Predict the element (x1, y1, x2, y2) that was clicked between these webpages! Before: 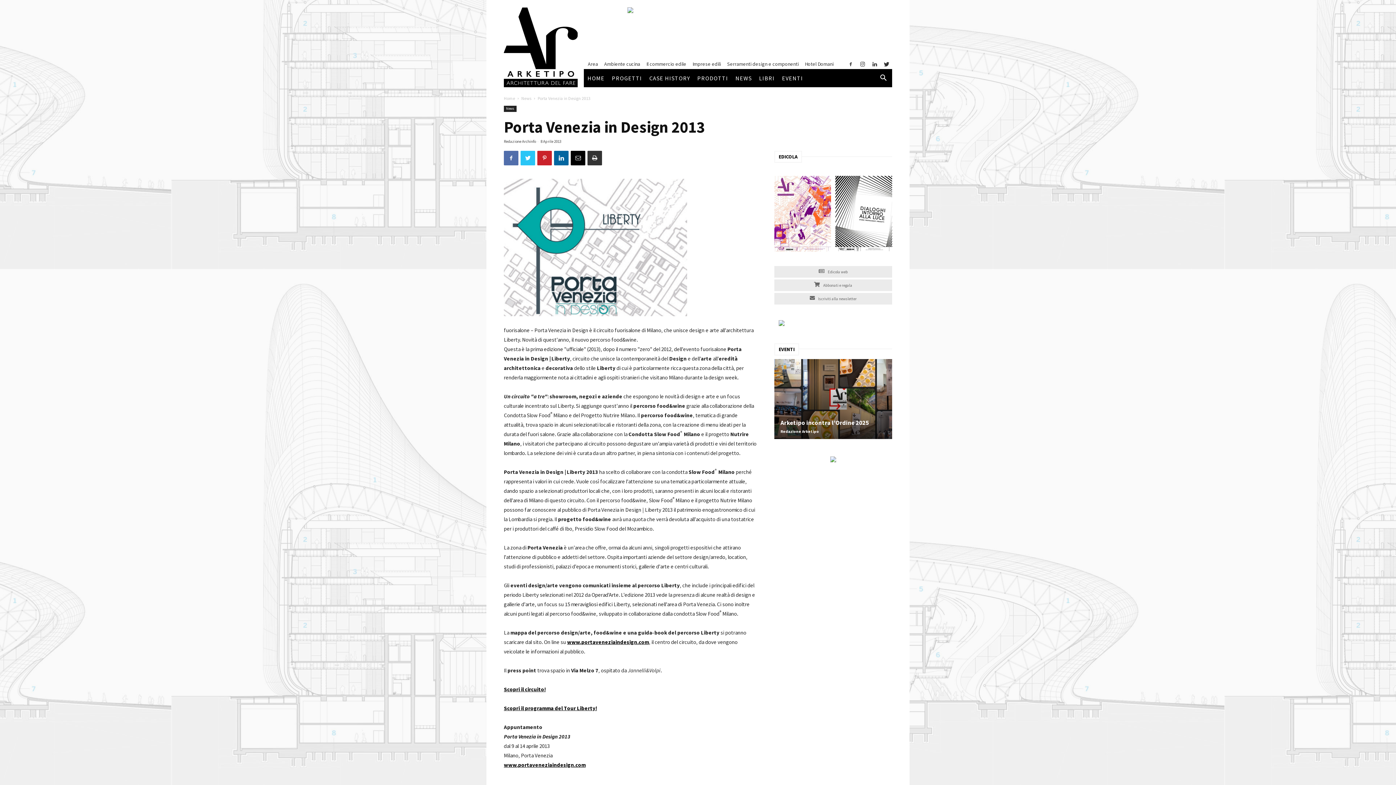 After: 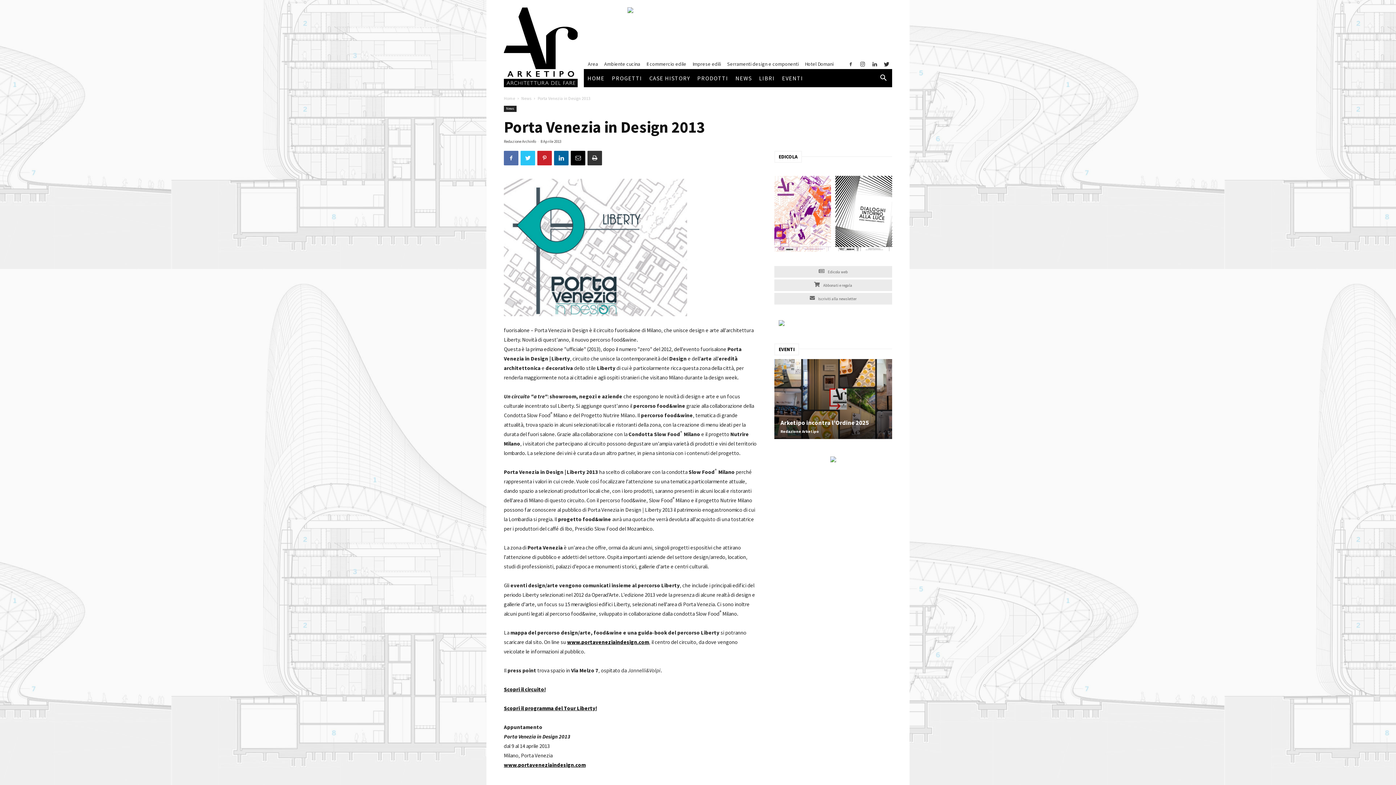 Action: bbox: (504, 761, 585, 768) label: www.portaveneziaindesign.com